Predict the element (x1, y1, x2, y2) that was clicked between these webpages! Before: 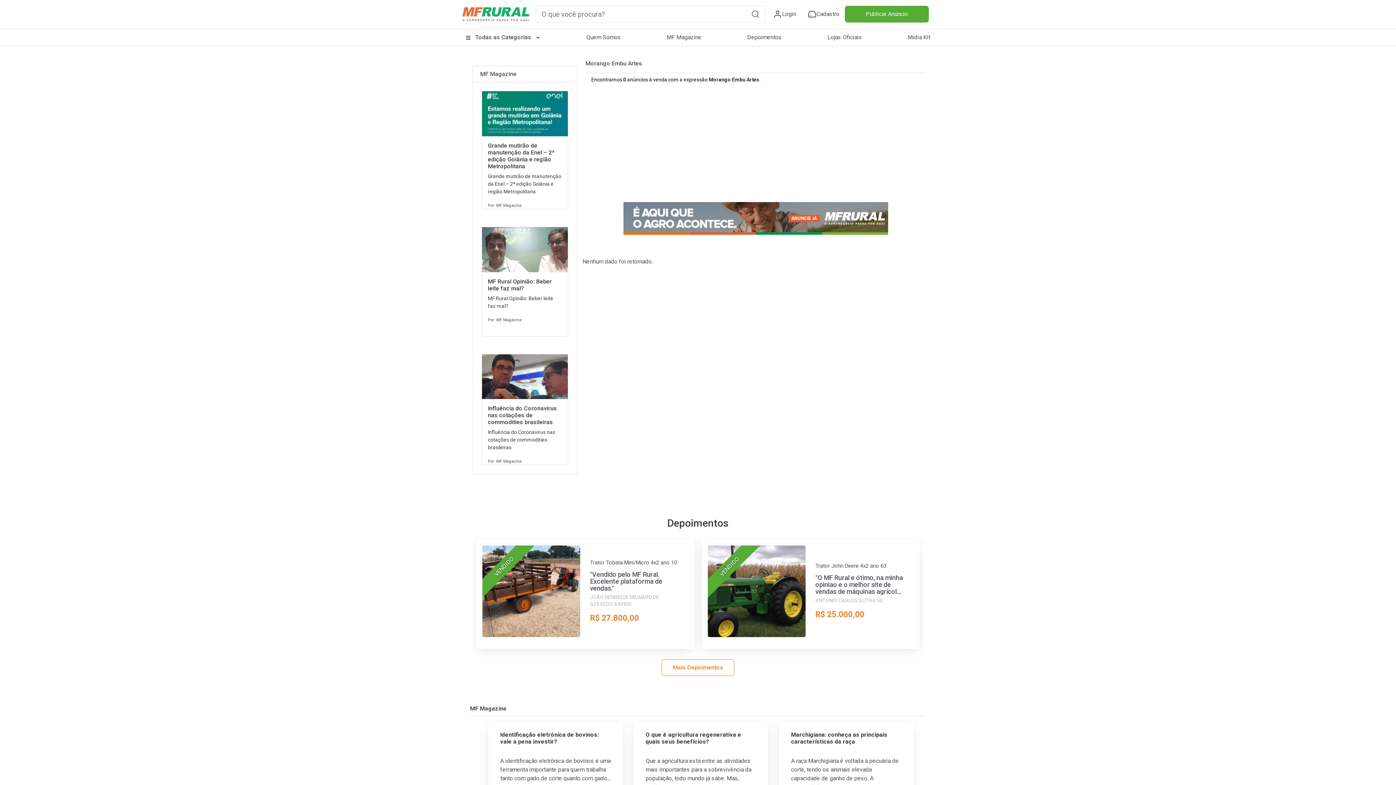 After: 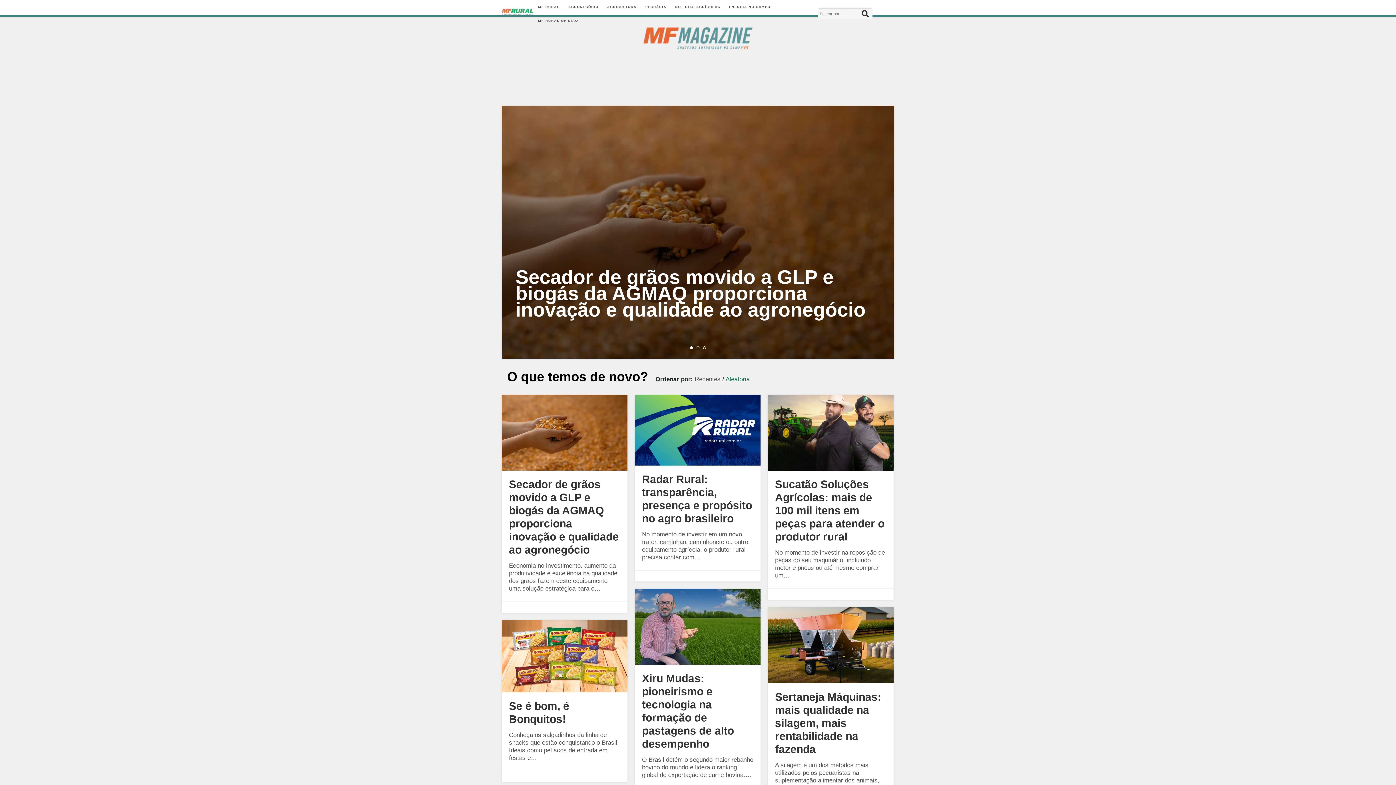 Action: label: MF Magazine bbox: (662, 29, 705, 45)